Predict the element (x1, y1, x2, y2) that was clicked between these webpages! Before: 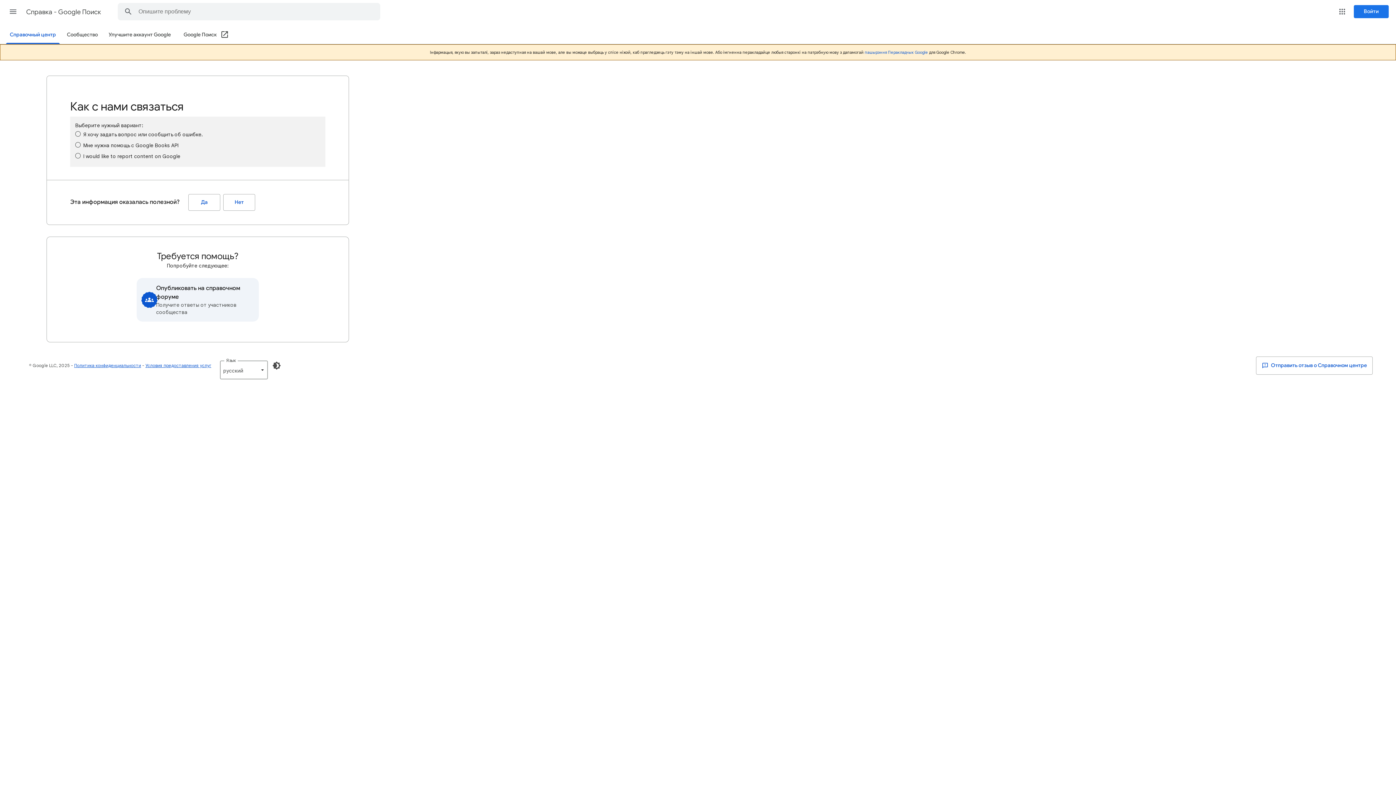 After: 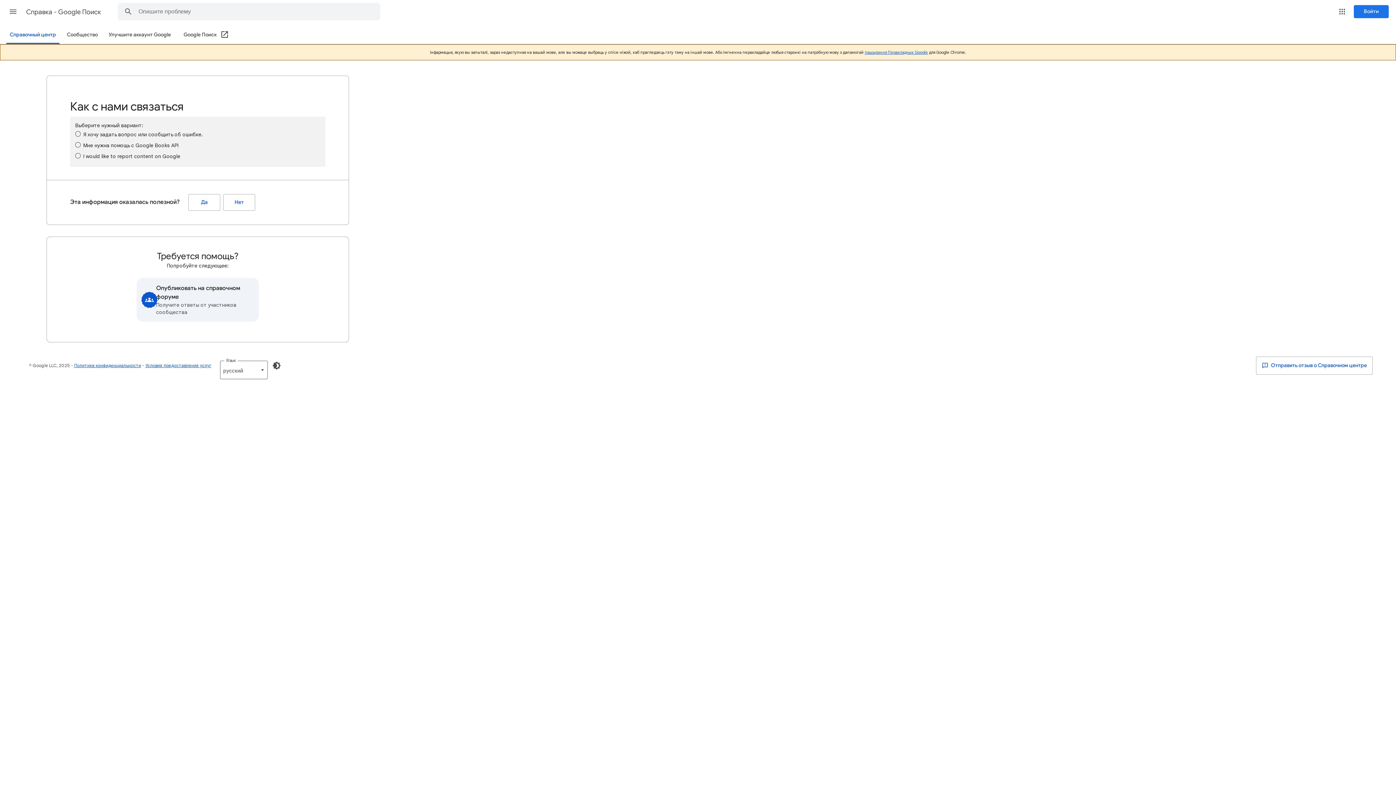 Action: label: пашырэння Перакладчык Google bbox: (864, 49, 928, 54)